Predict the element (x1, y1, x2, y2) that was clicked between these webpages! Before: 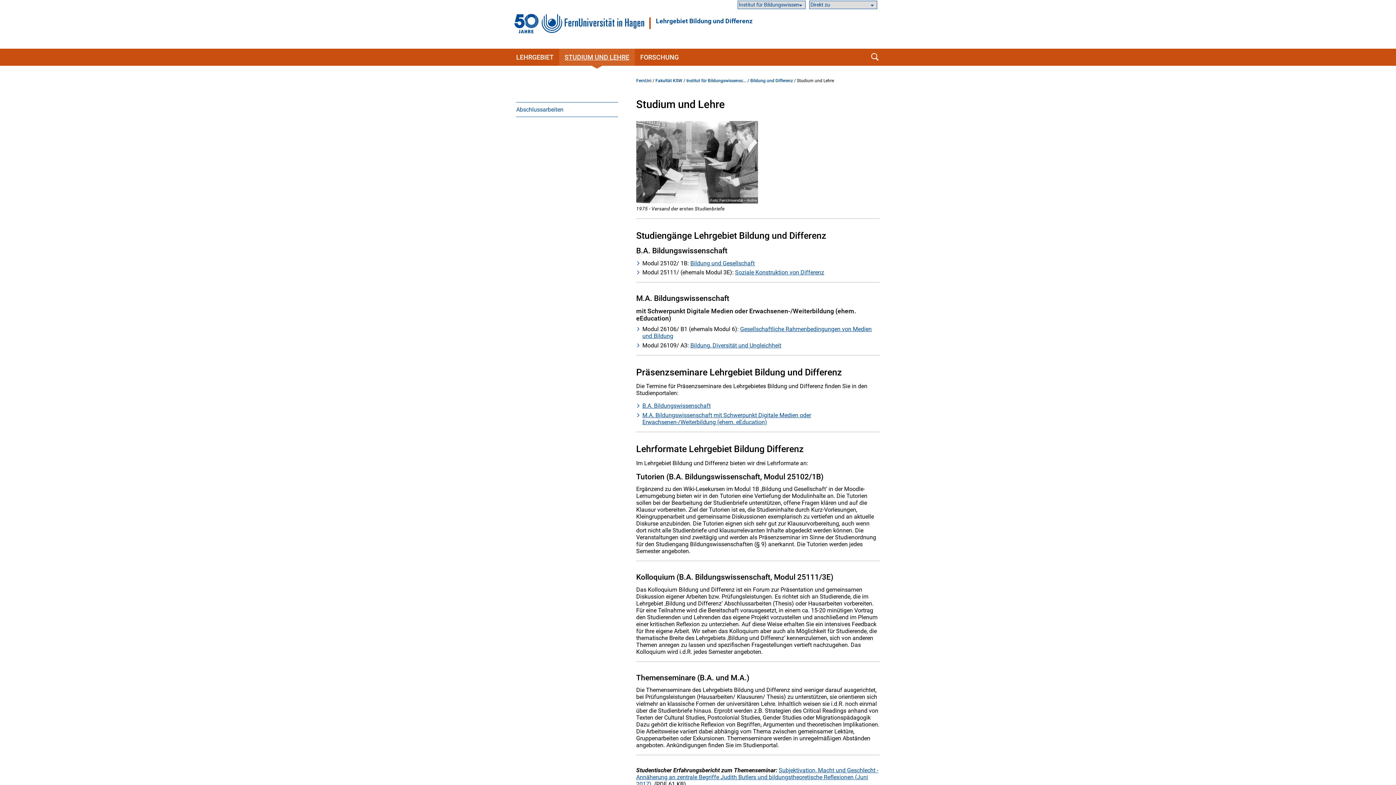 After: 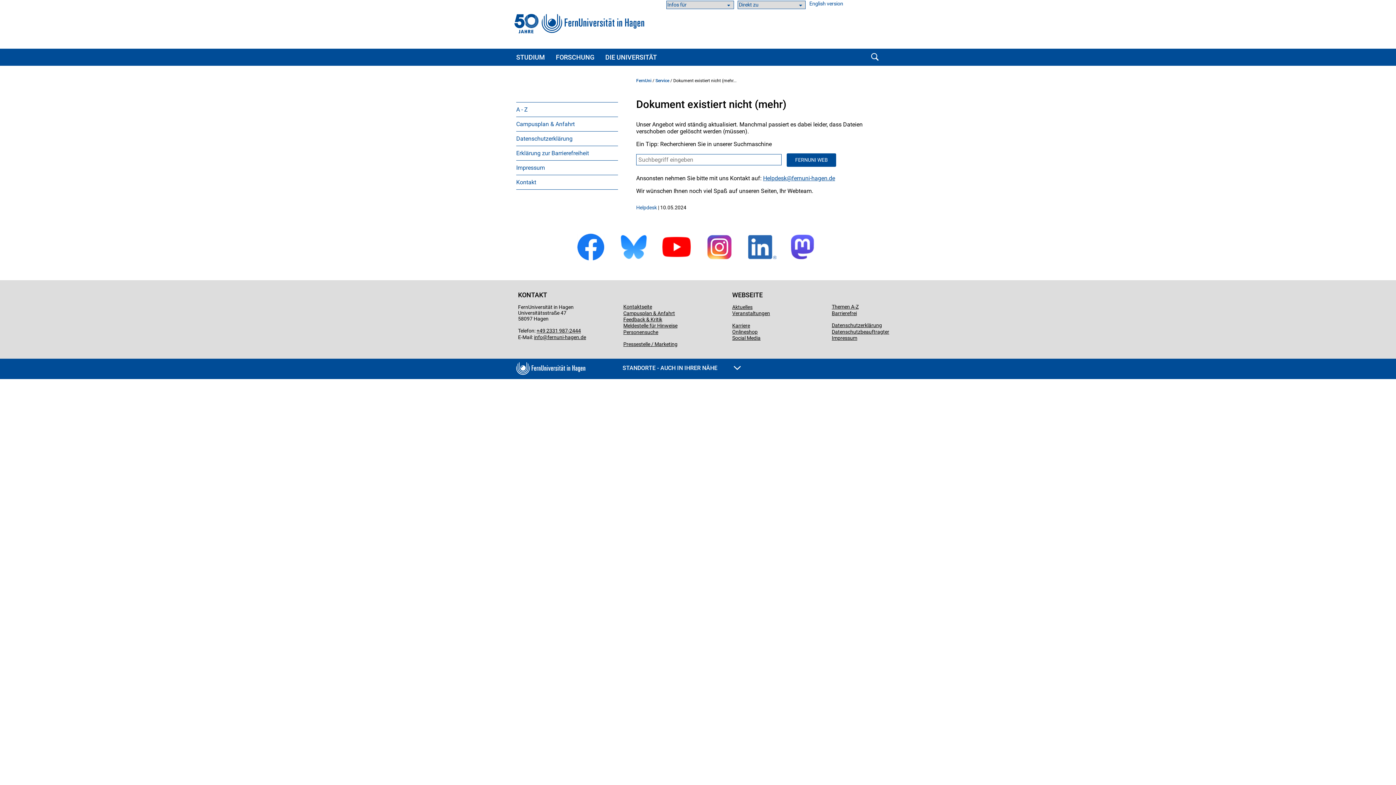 Action: bbox: (636, 121, 758, 203)